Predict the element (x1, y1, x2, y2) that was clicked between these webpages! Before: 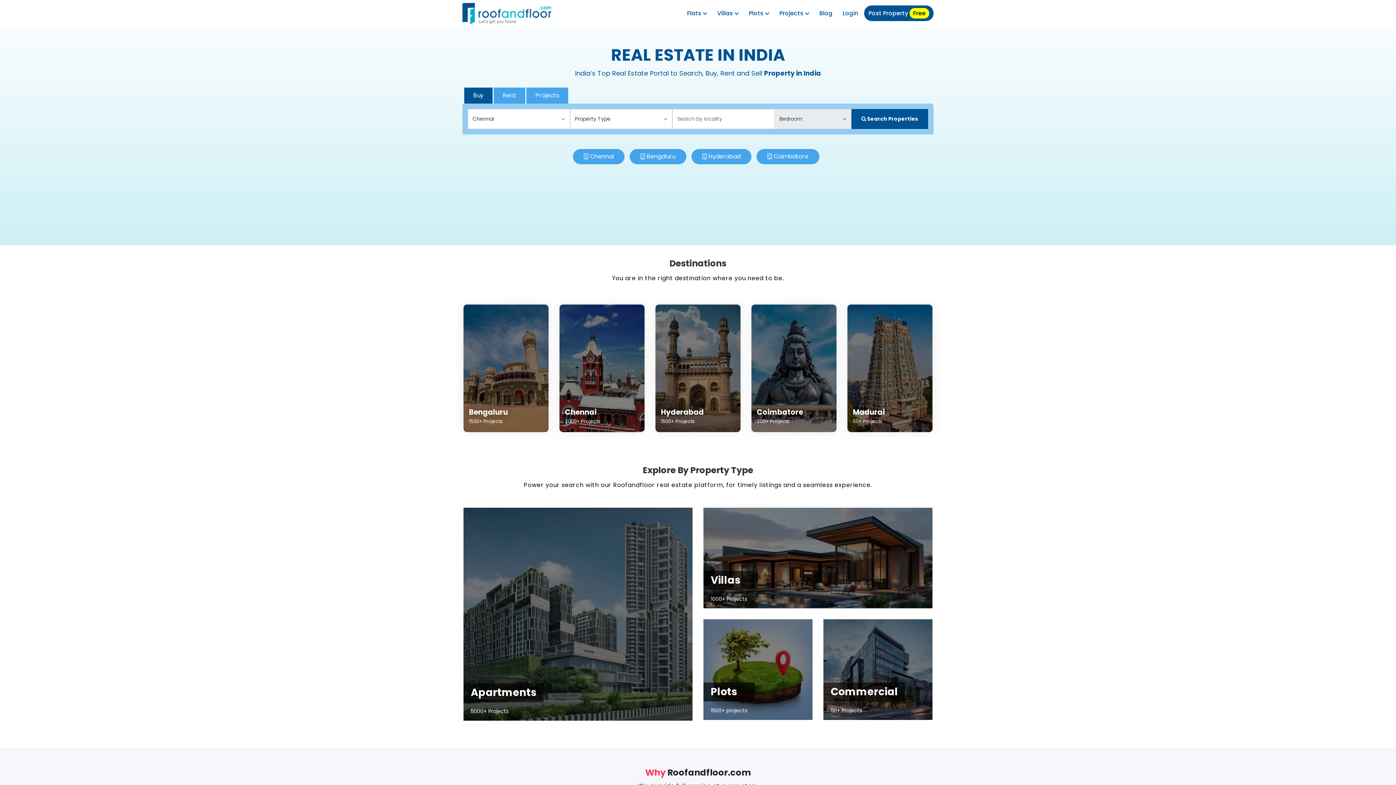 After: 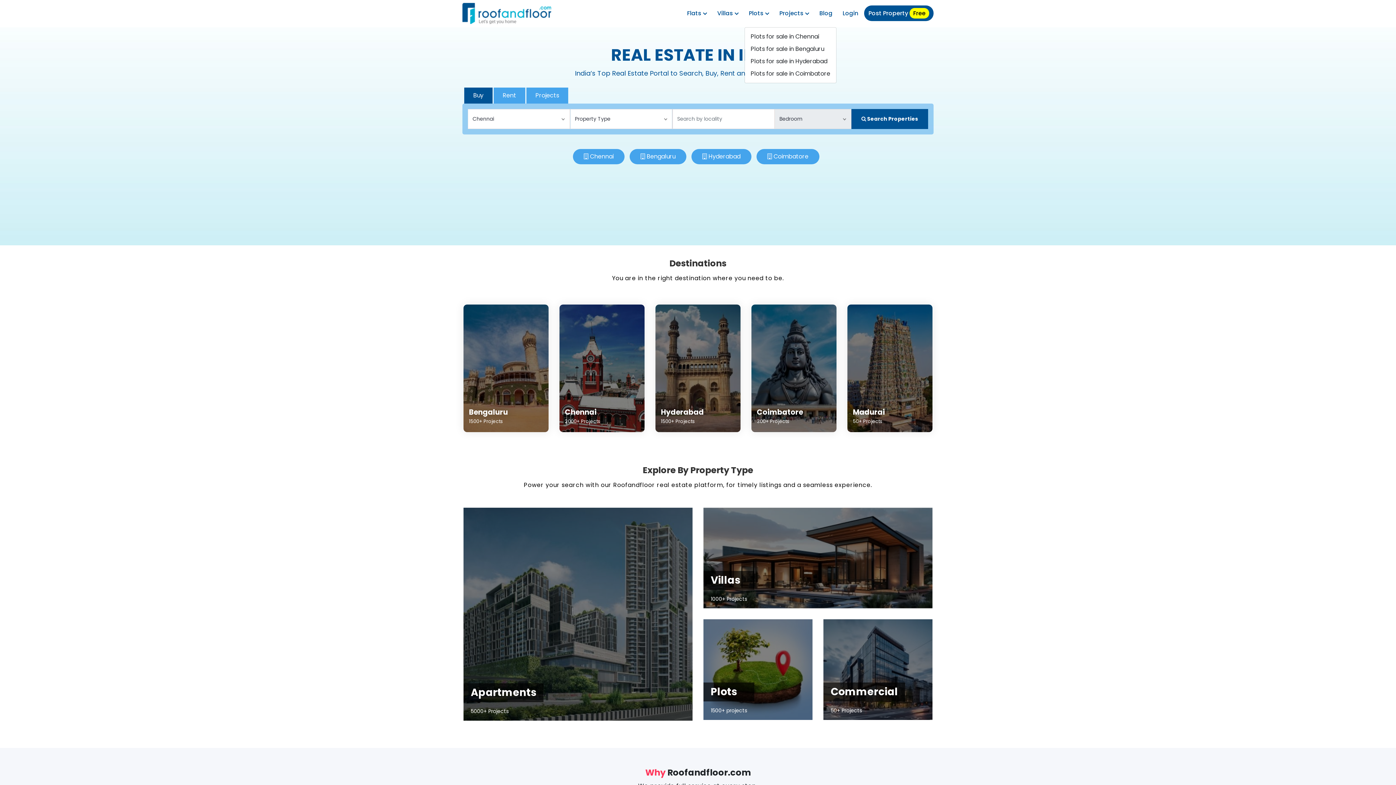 Action: label: Plots  bbox: (744, 5, 773, 21)